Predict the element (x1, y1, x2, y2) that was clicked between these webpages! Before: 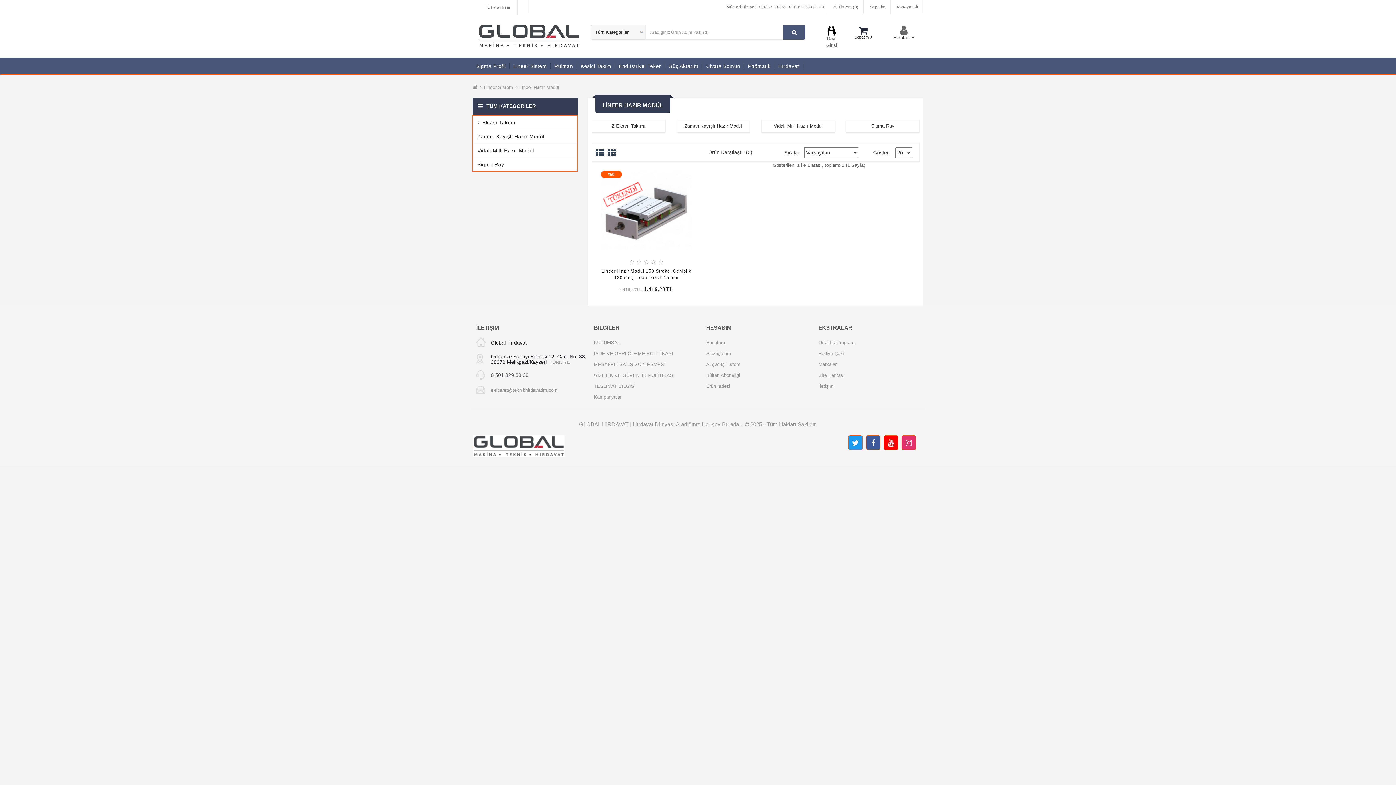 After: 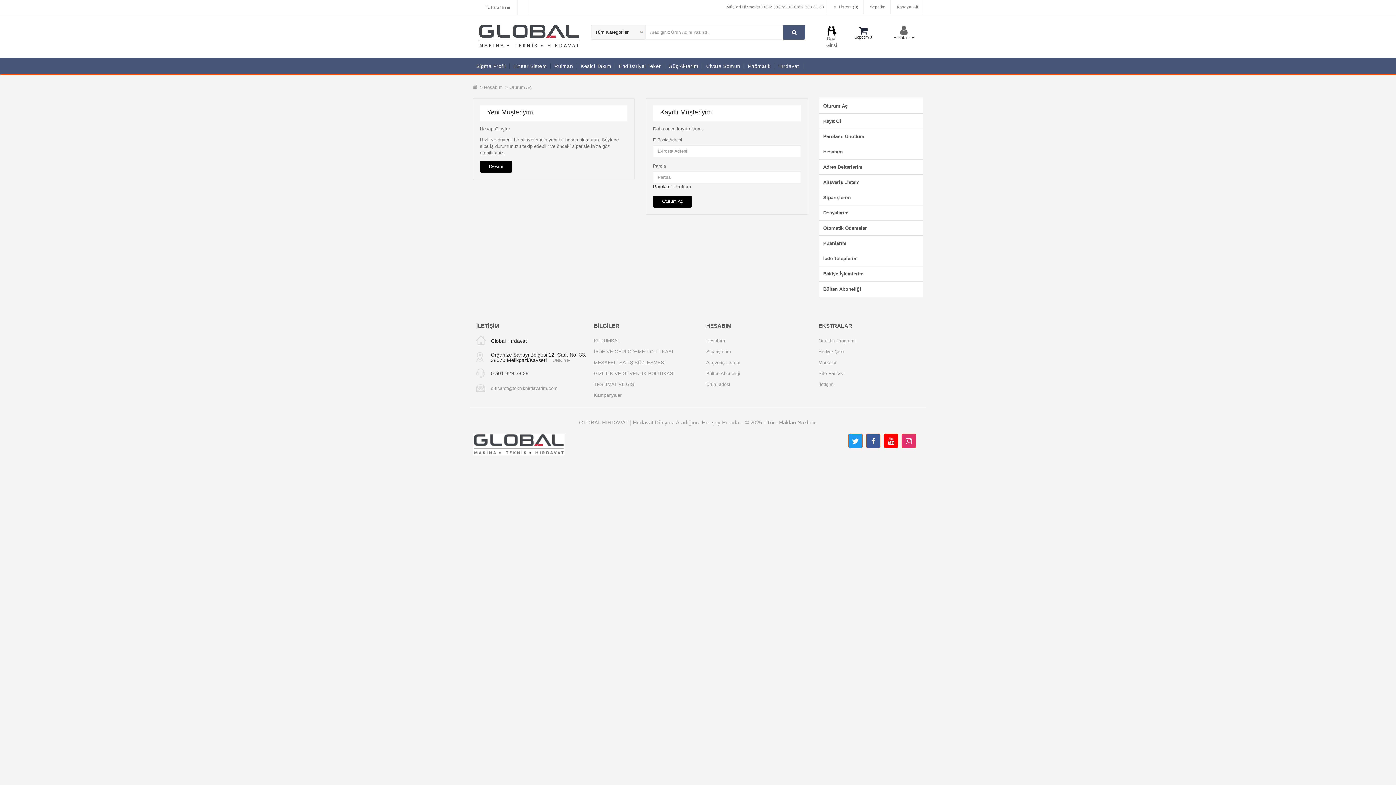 Action: label: Alışveriş Listem bbox: (706, 361, 740, 367)